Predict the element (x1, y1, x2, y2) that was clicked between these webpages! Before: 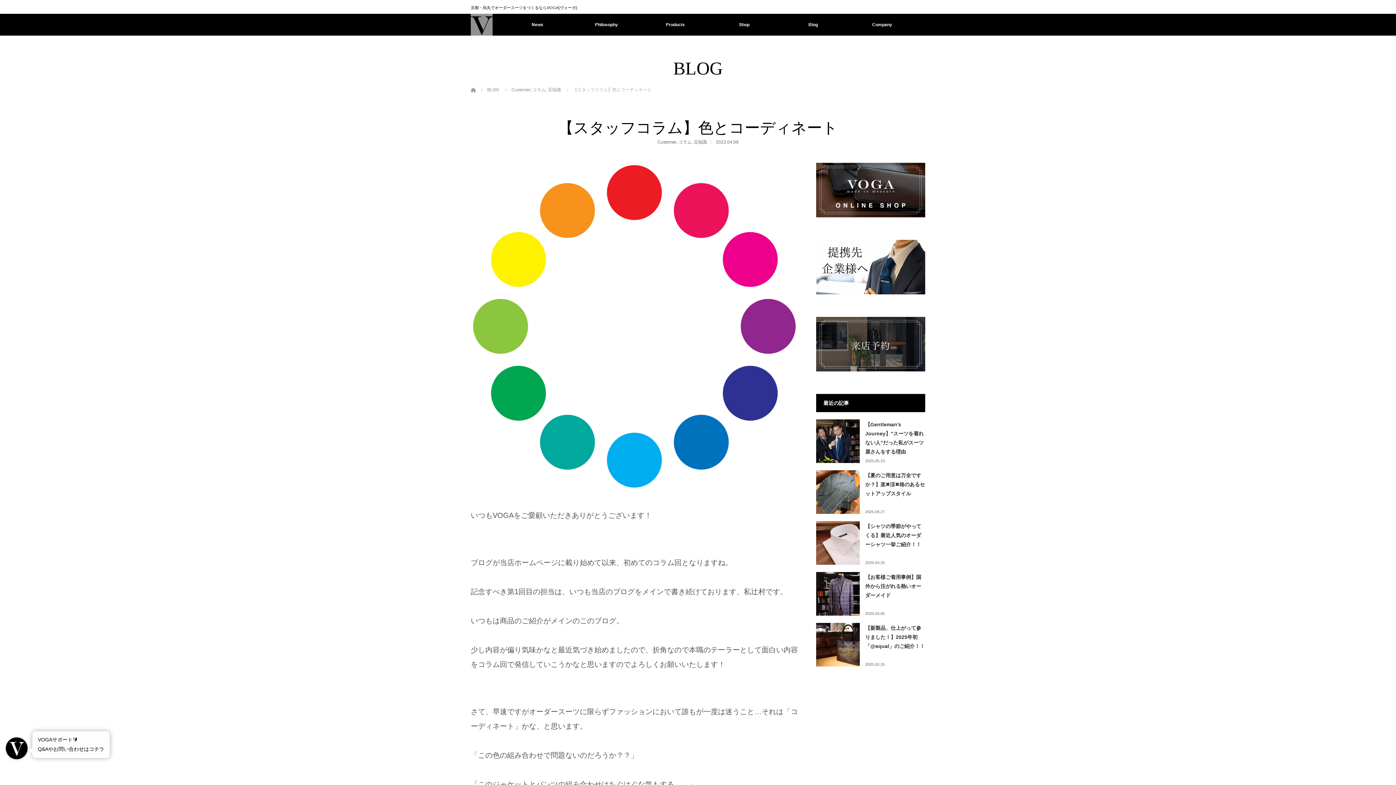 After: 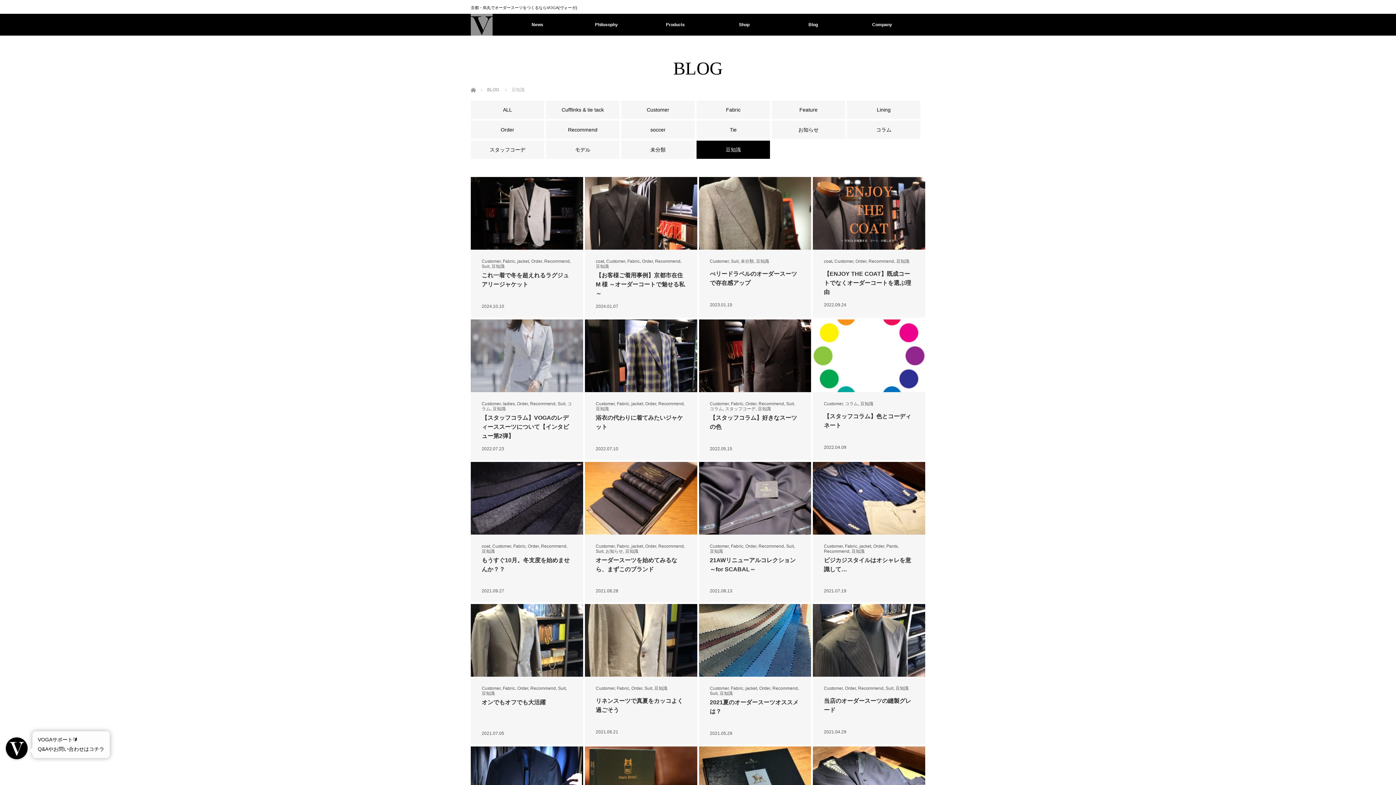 Action: bbox: (694, 139, 707, 144) label: 豆知識